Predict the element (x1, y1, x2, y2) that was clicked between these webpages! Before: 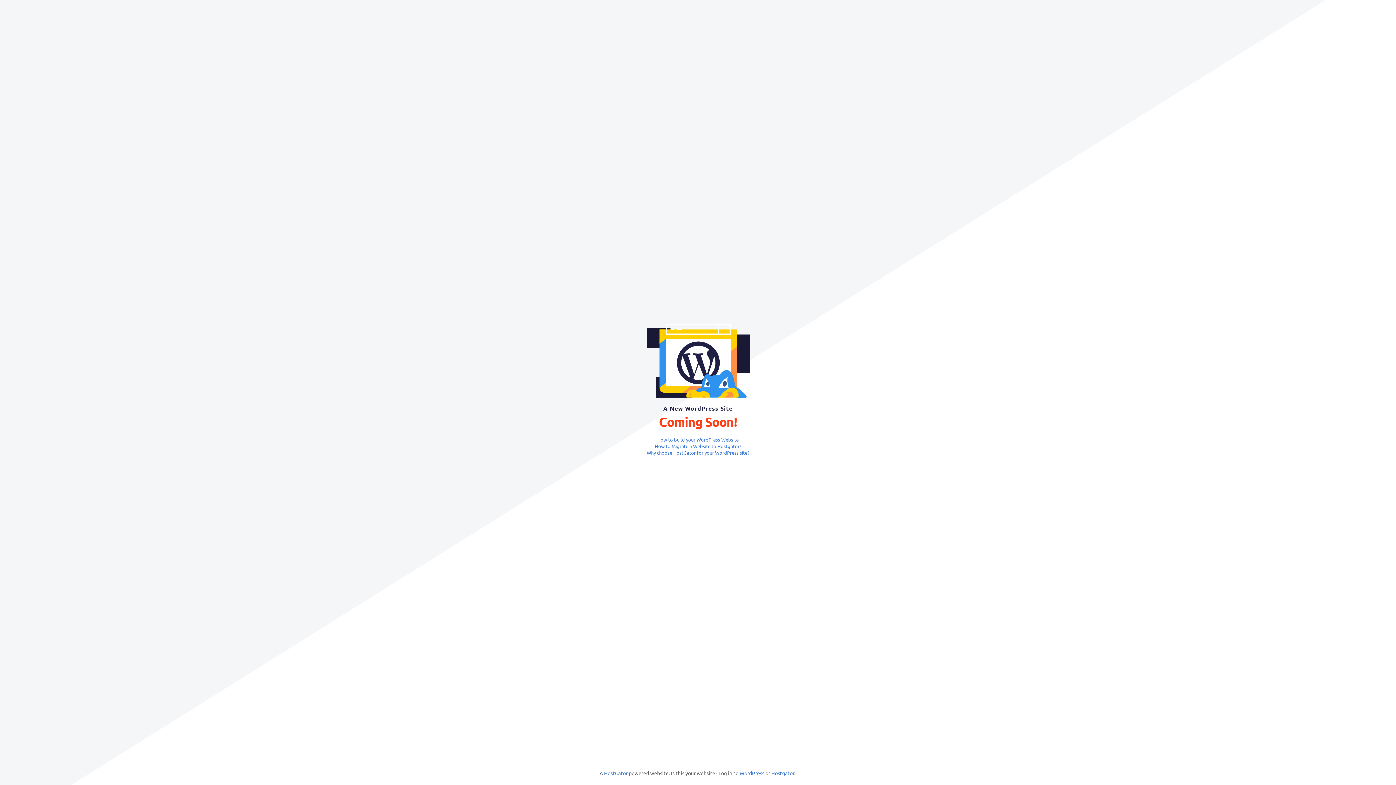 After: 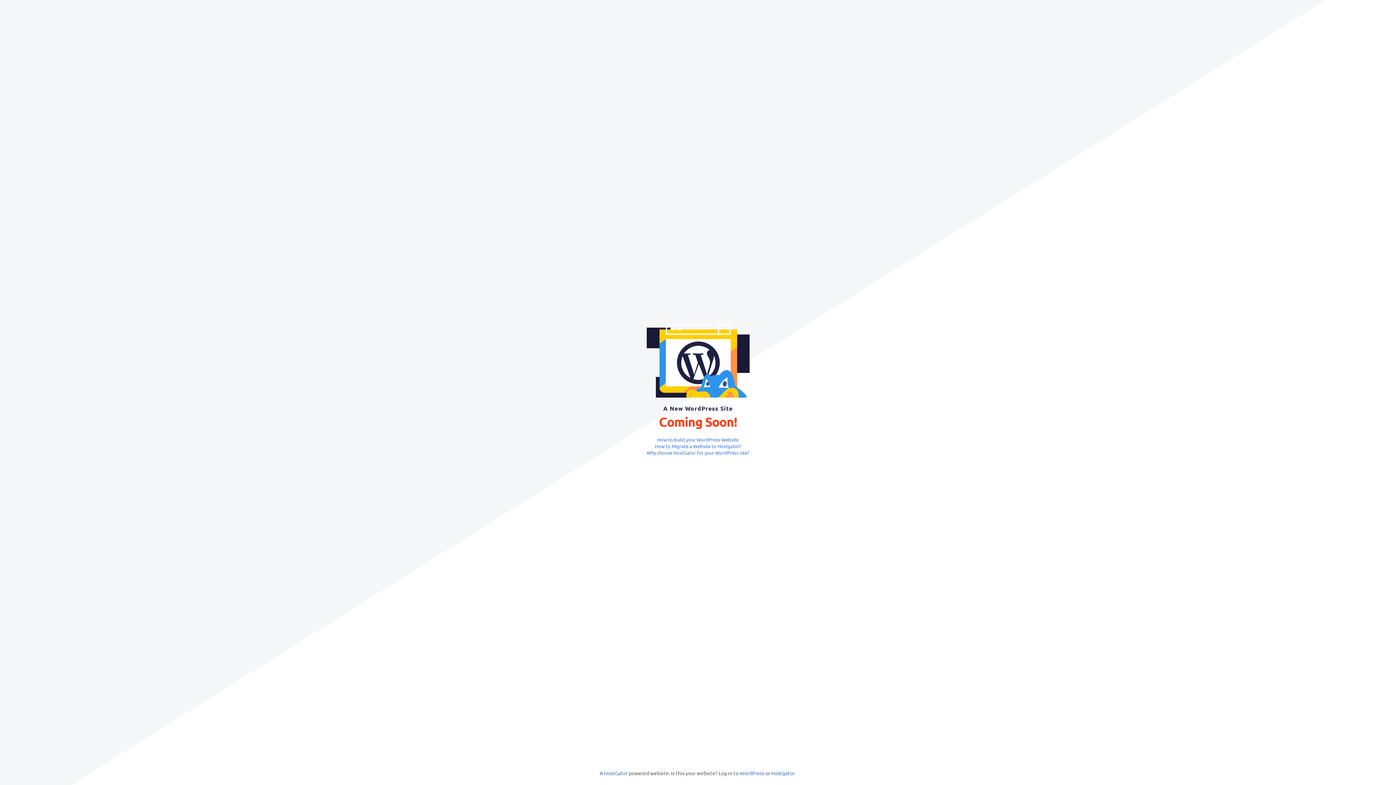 Action: bbox: (646, 449, 749, 455) label: Why choose HostGator for your WordPress site?